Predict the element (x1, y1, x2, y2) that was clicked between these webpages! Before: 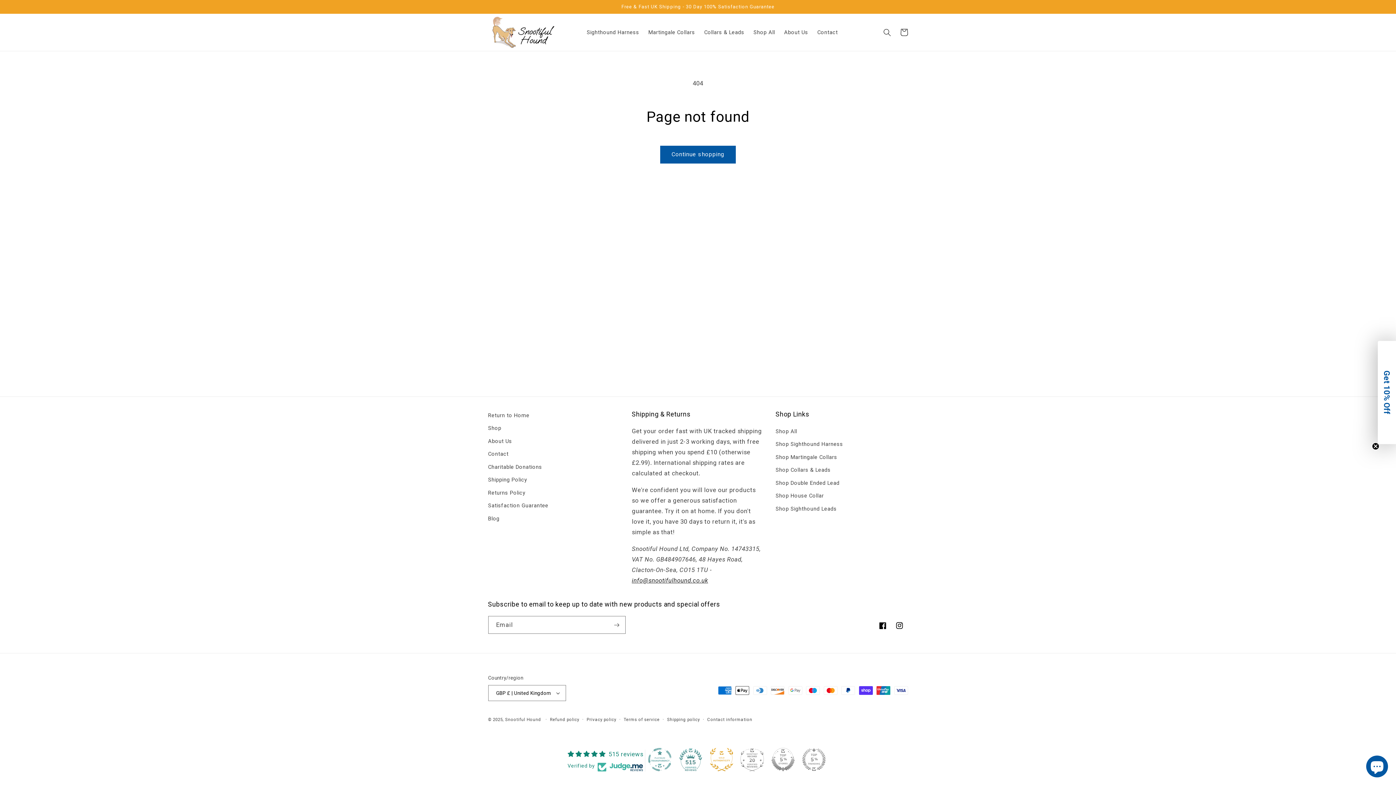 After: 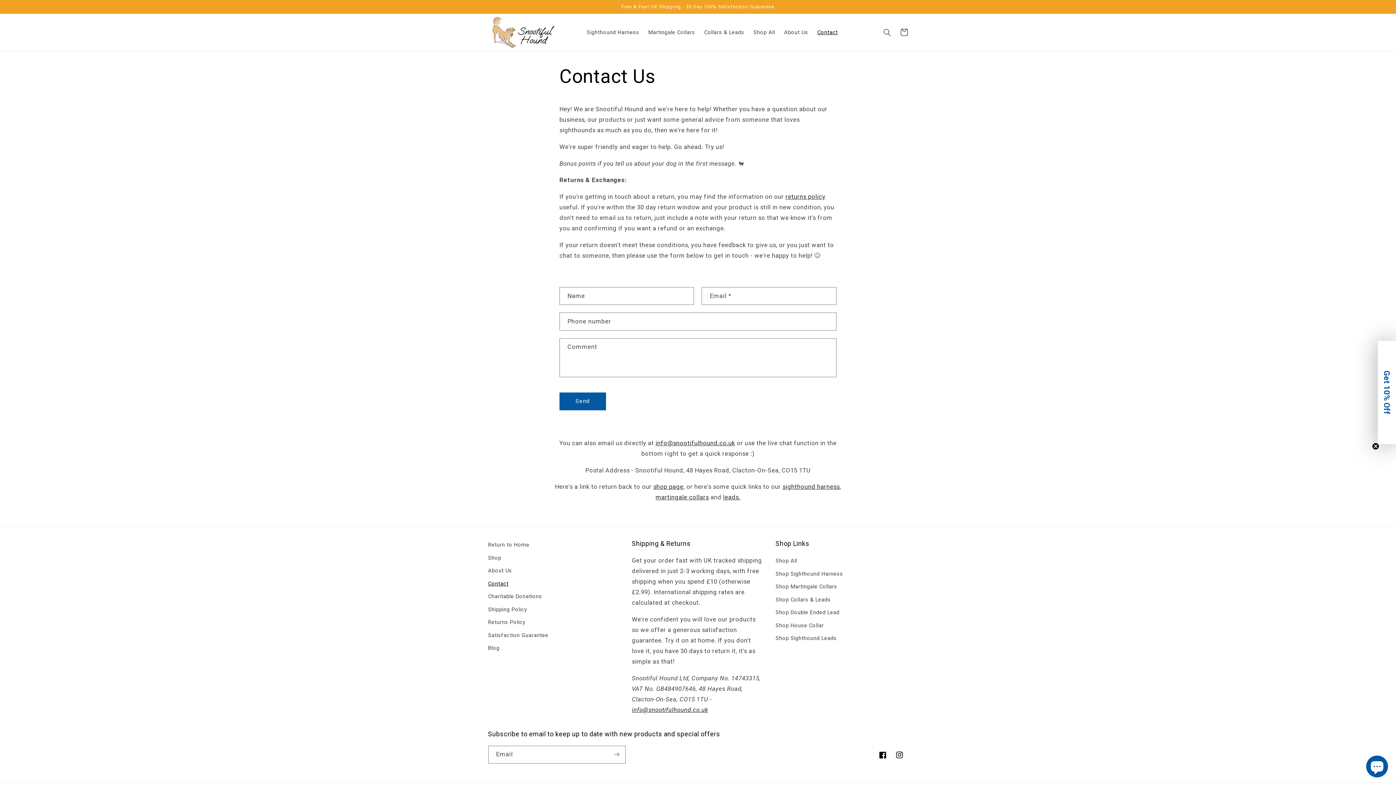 Action: label: Contact bbox: (488, 448, 508, 460)